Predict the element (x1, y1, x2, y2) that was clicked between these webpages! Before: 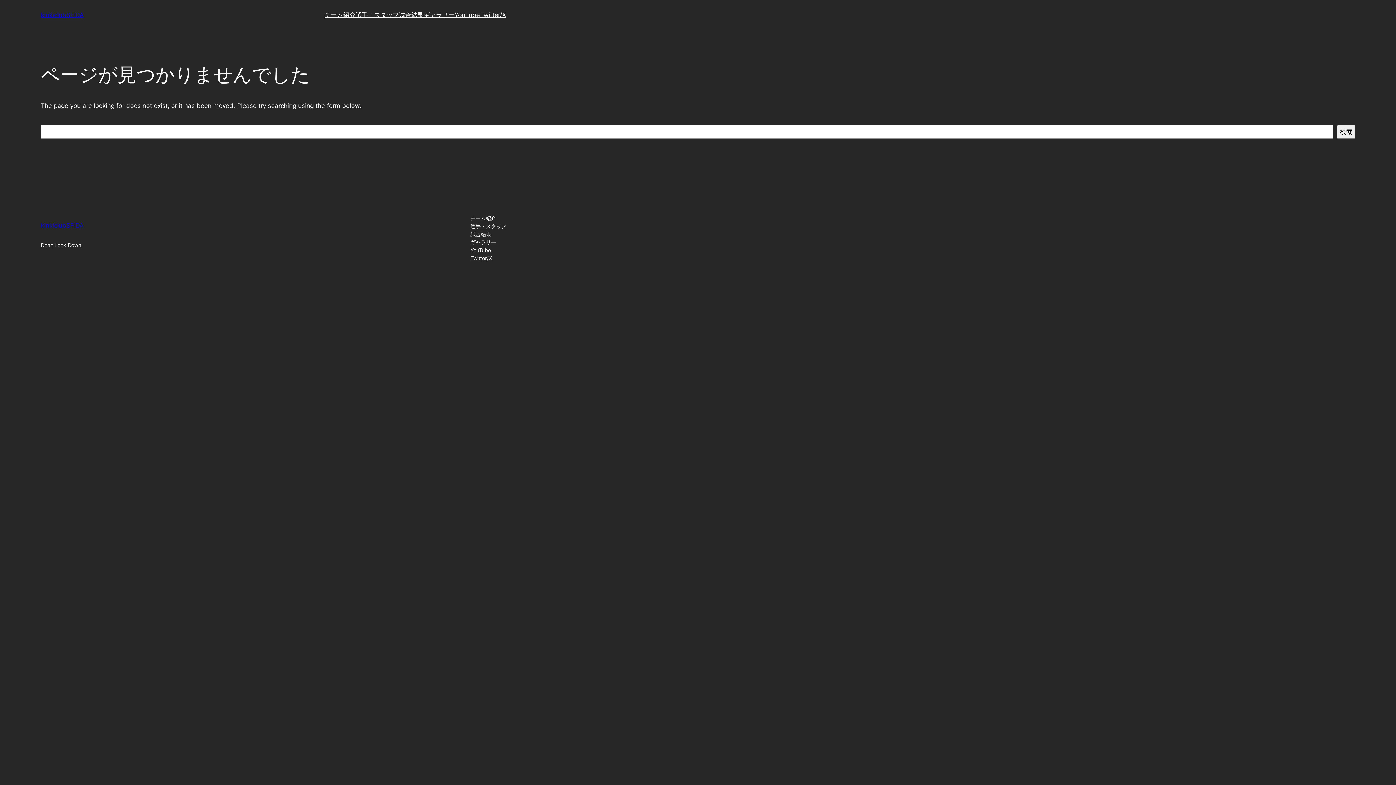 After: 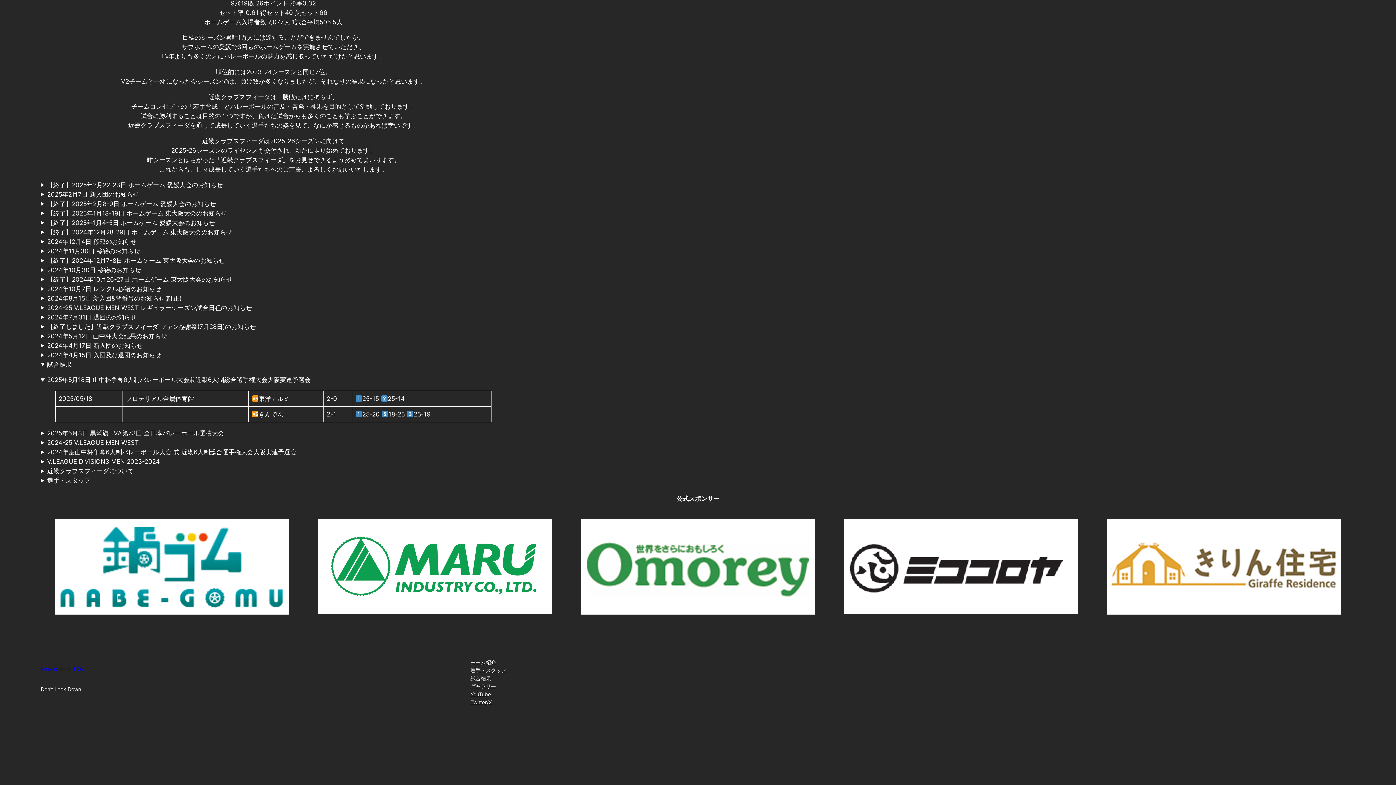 Action: label: 試合結果 bbox: (470, 230, 490, 238)